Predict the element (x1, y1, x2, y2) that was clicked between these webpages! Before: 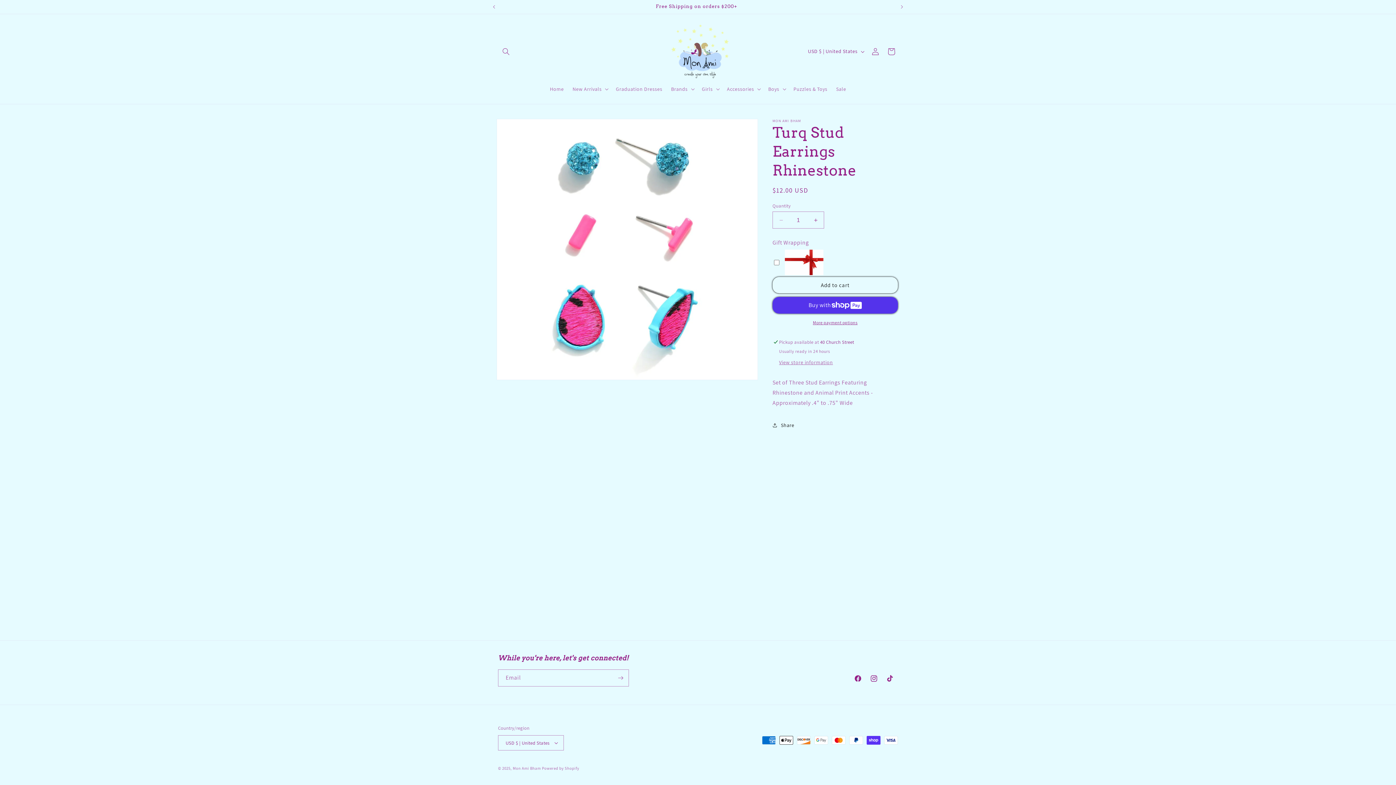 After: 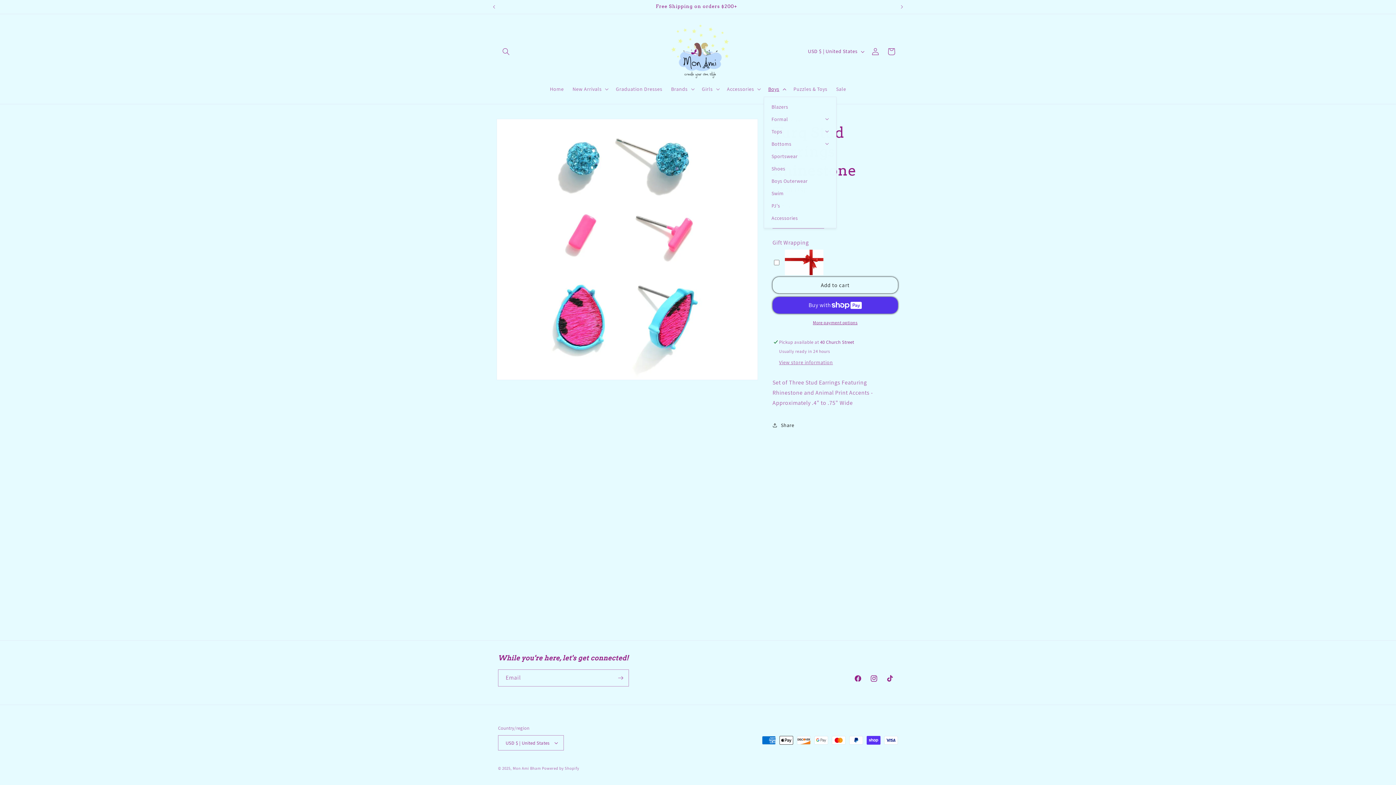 Action: label: Boys bbox: (764, 81, 789, 96)